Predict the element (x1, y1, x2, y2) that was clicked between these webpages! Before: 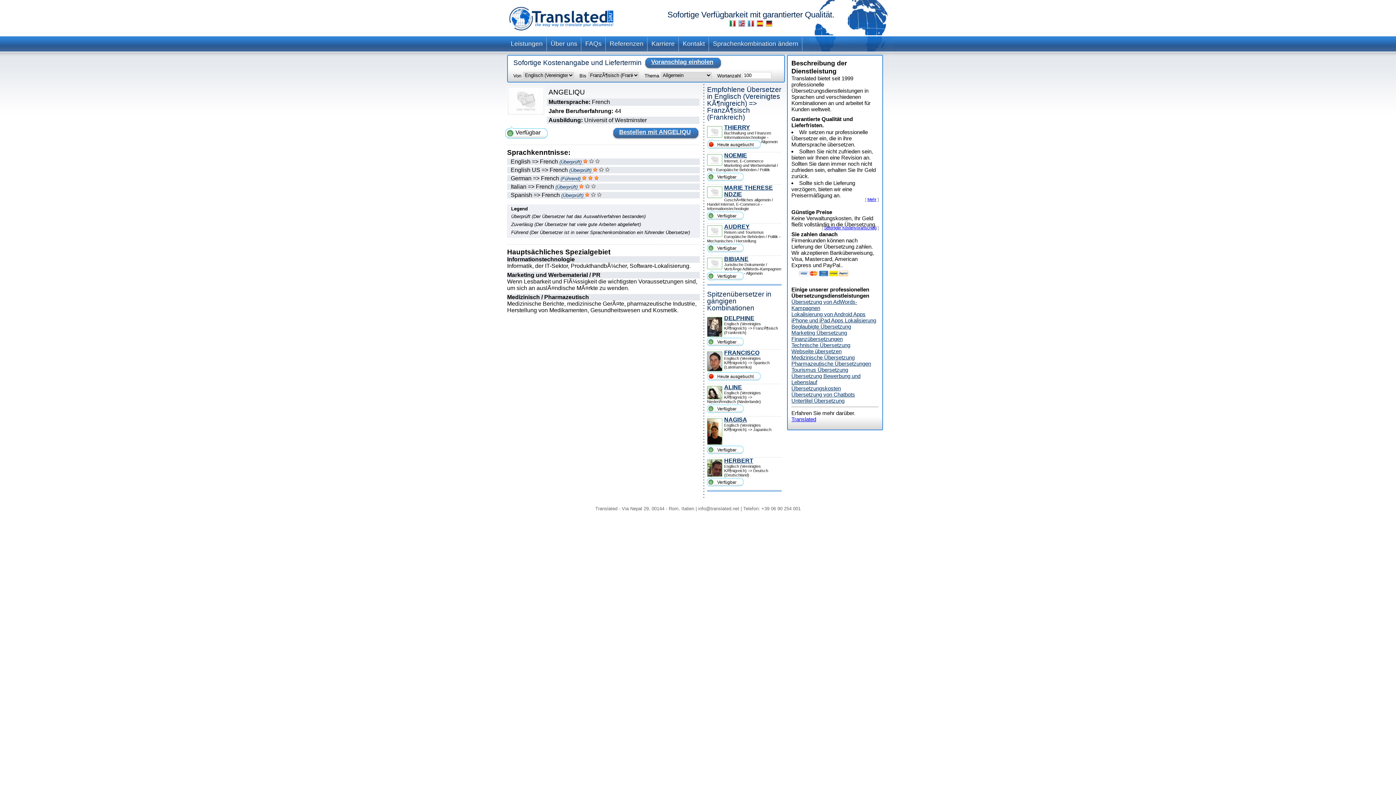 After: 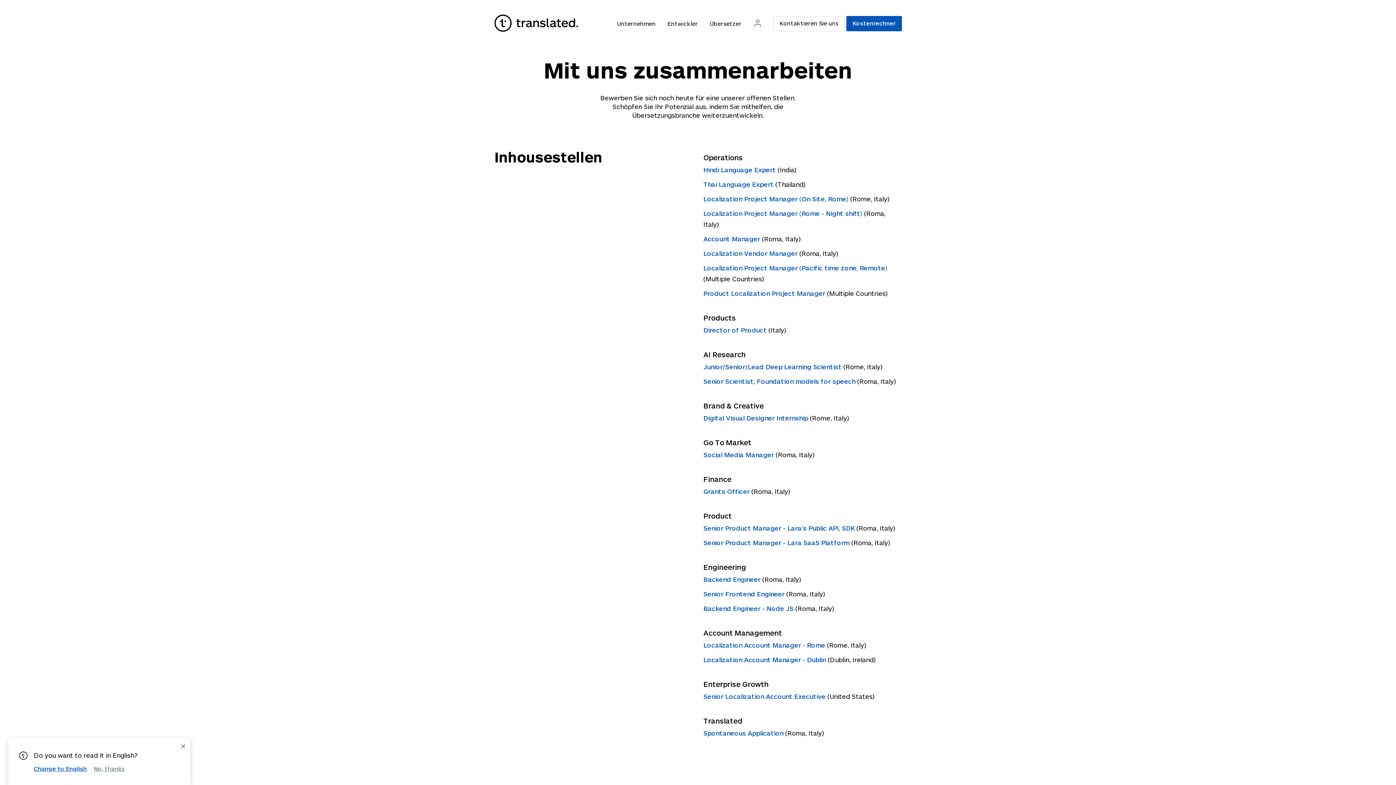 Action: bbox: (648, 37, 678, 51) label: Karriere